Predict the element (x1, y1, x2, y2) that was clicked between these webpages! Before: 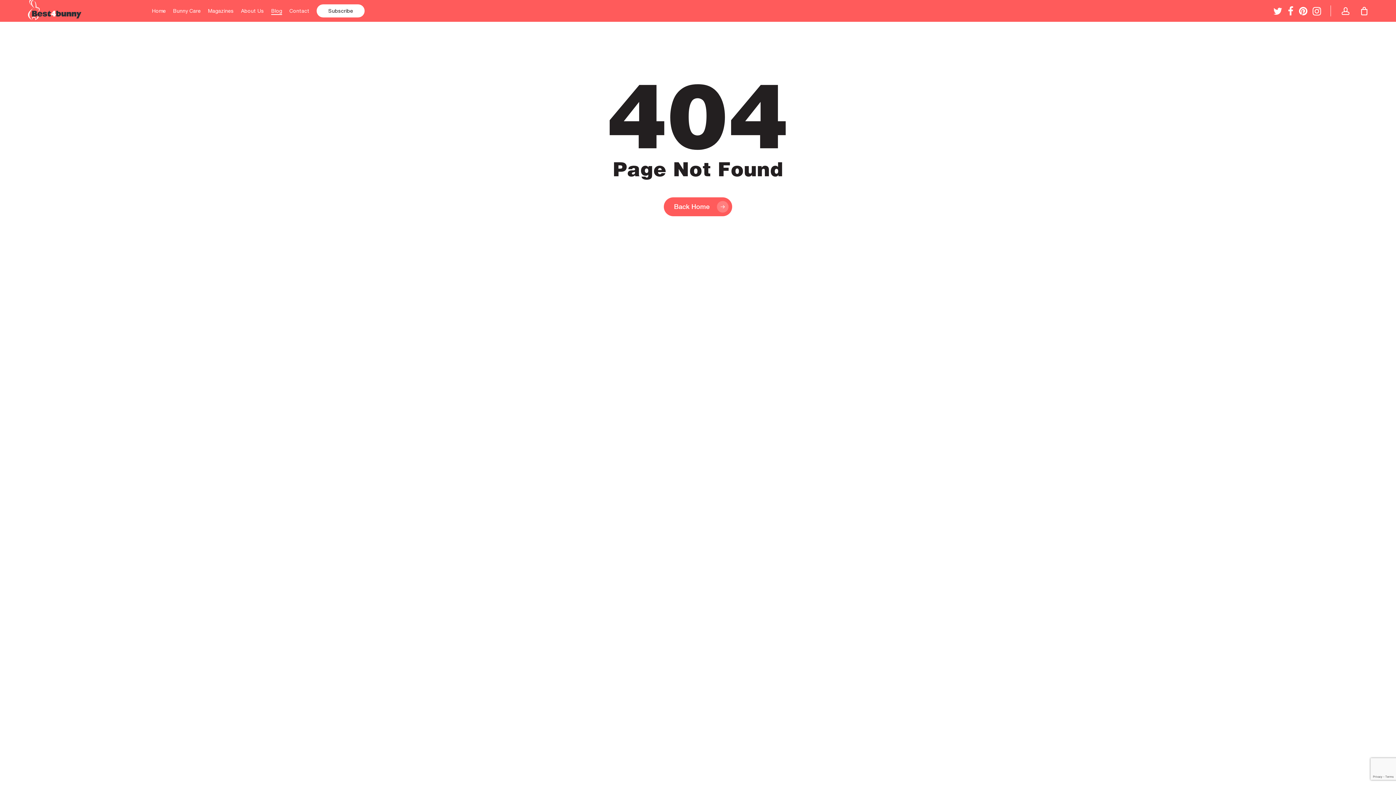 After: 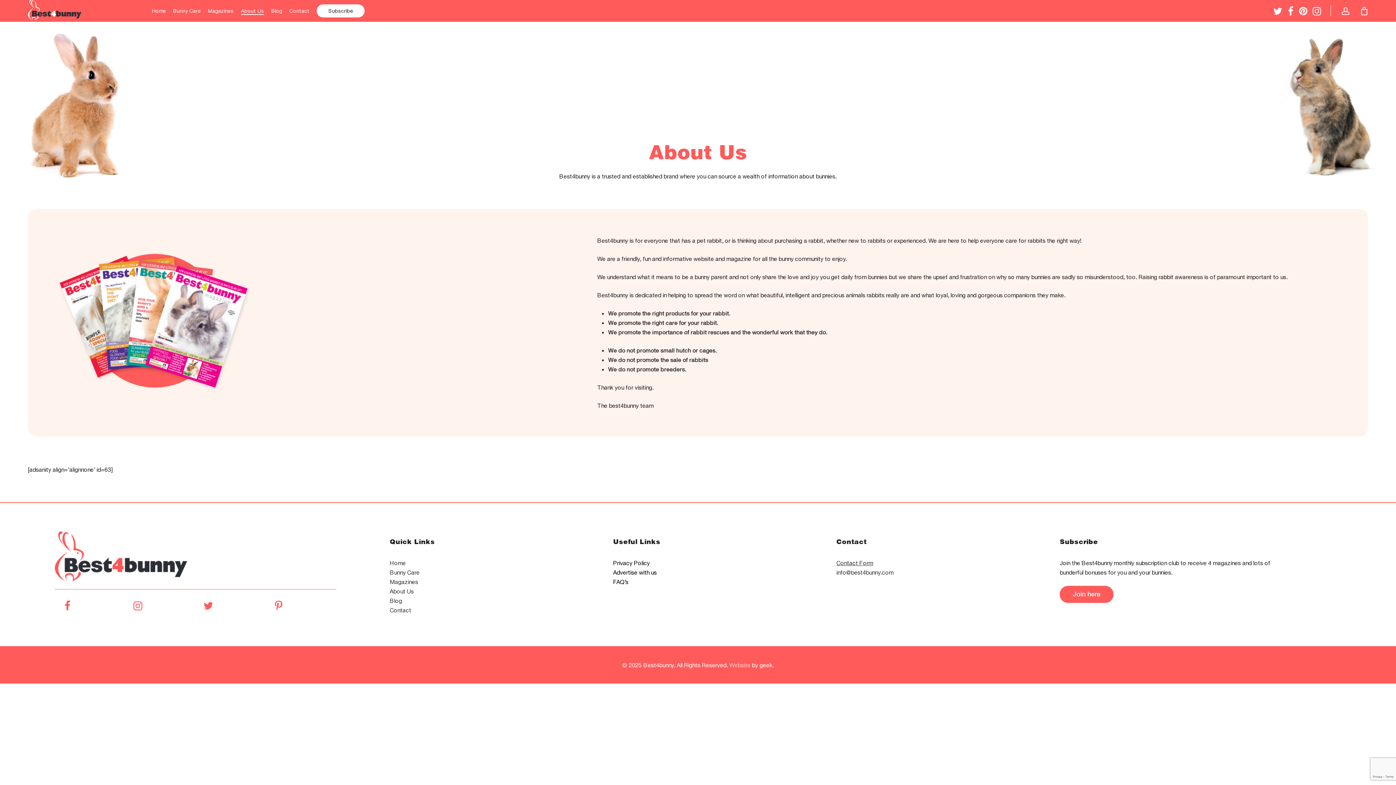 Action: label: About Us bbox: (241, 7, 264, 14)